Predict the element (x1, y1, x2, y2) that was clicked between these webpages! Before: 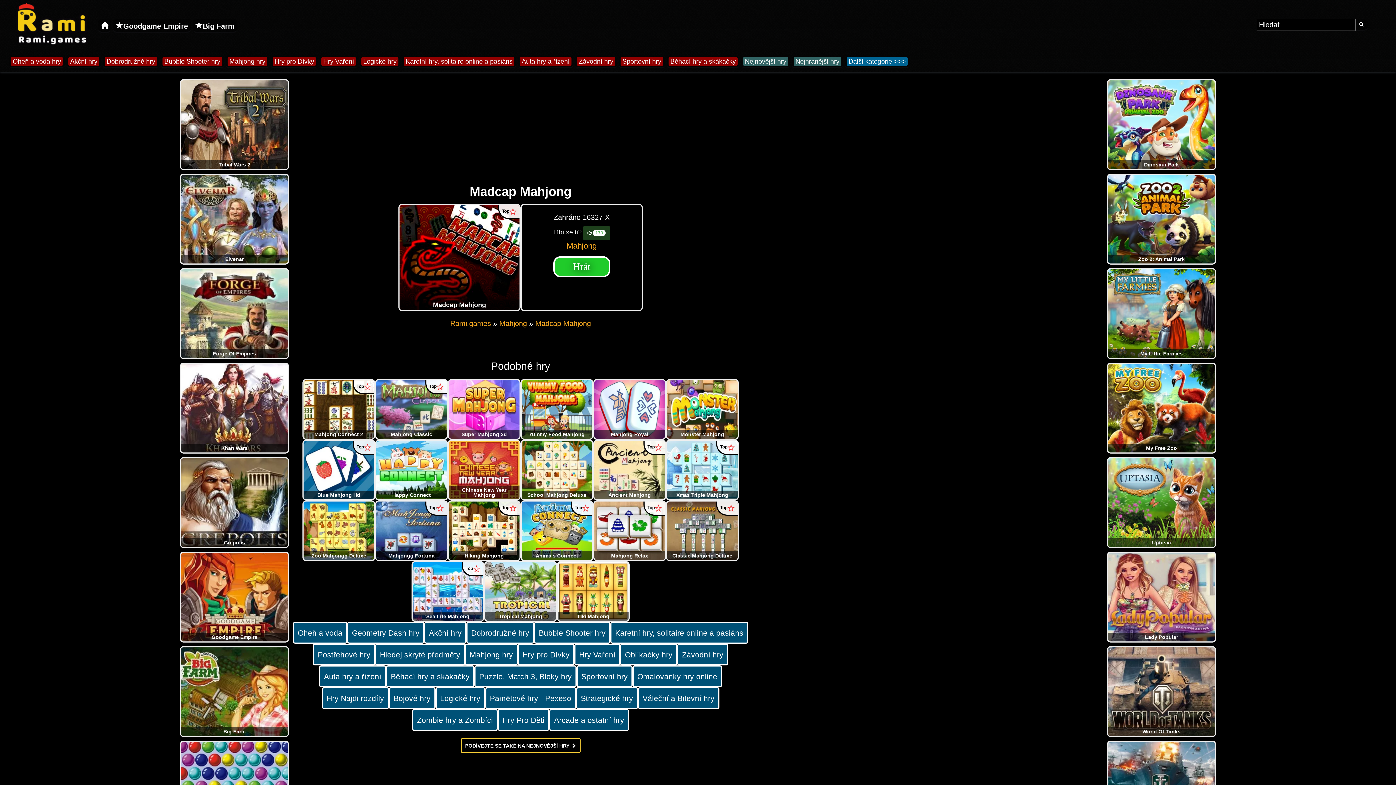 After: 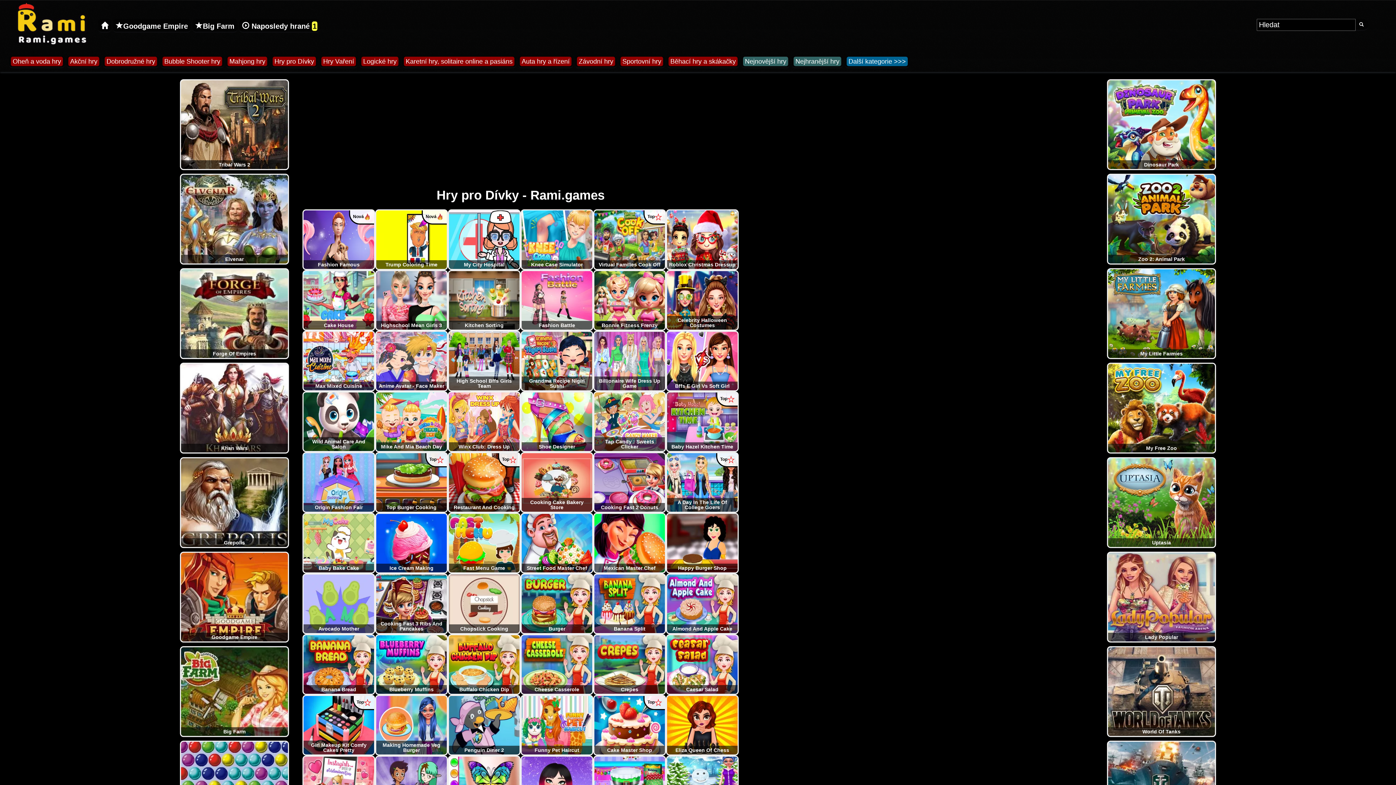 Action: bbox: (270, 56, 317, 68) label: Hry pro Dívky